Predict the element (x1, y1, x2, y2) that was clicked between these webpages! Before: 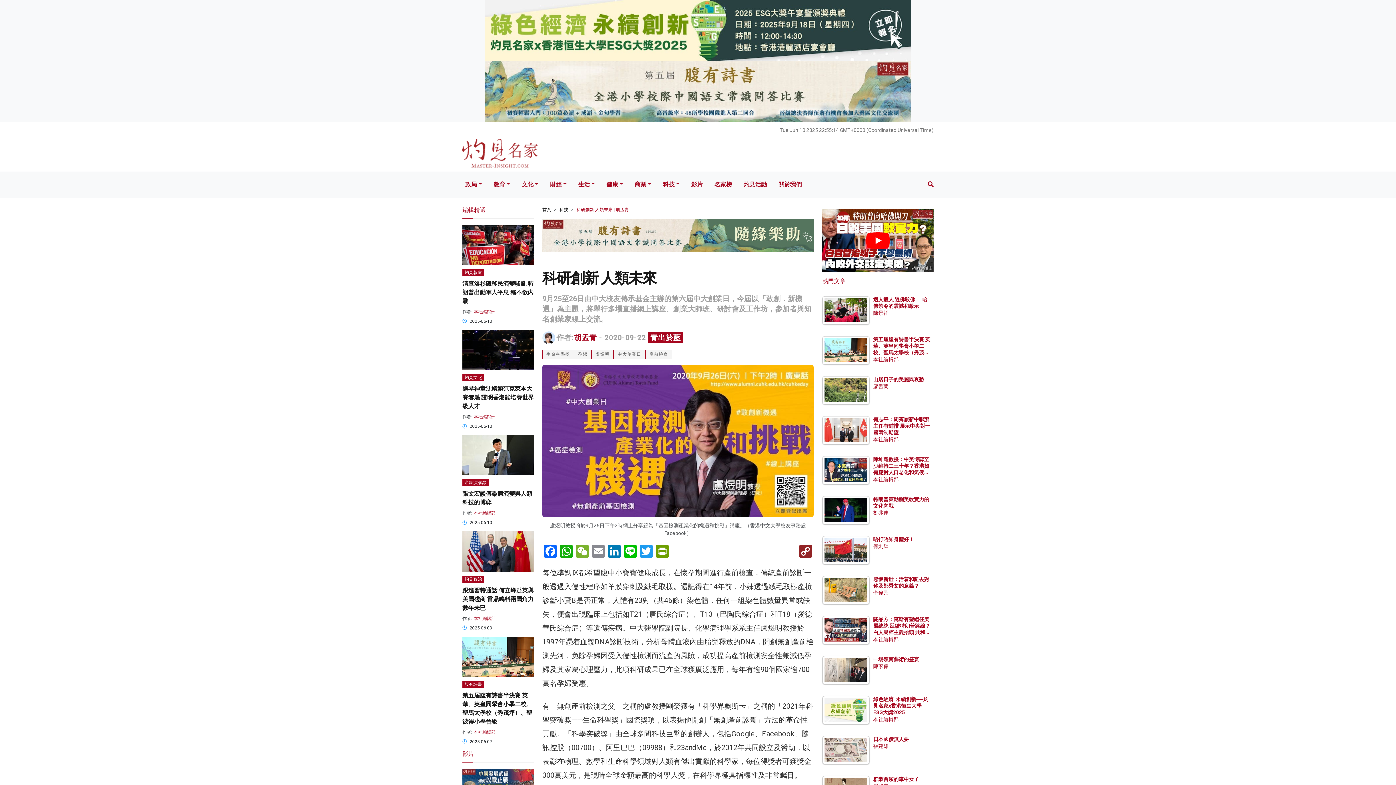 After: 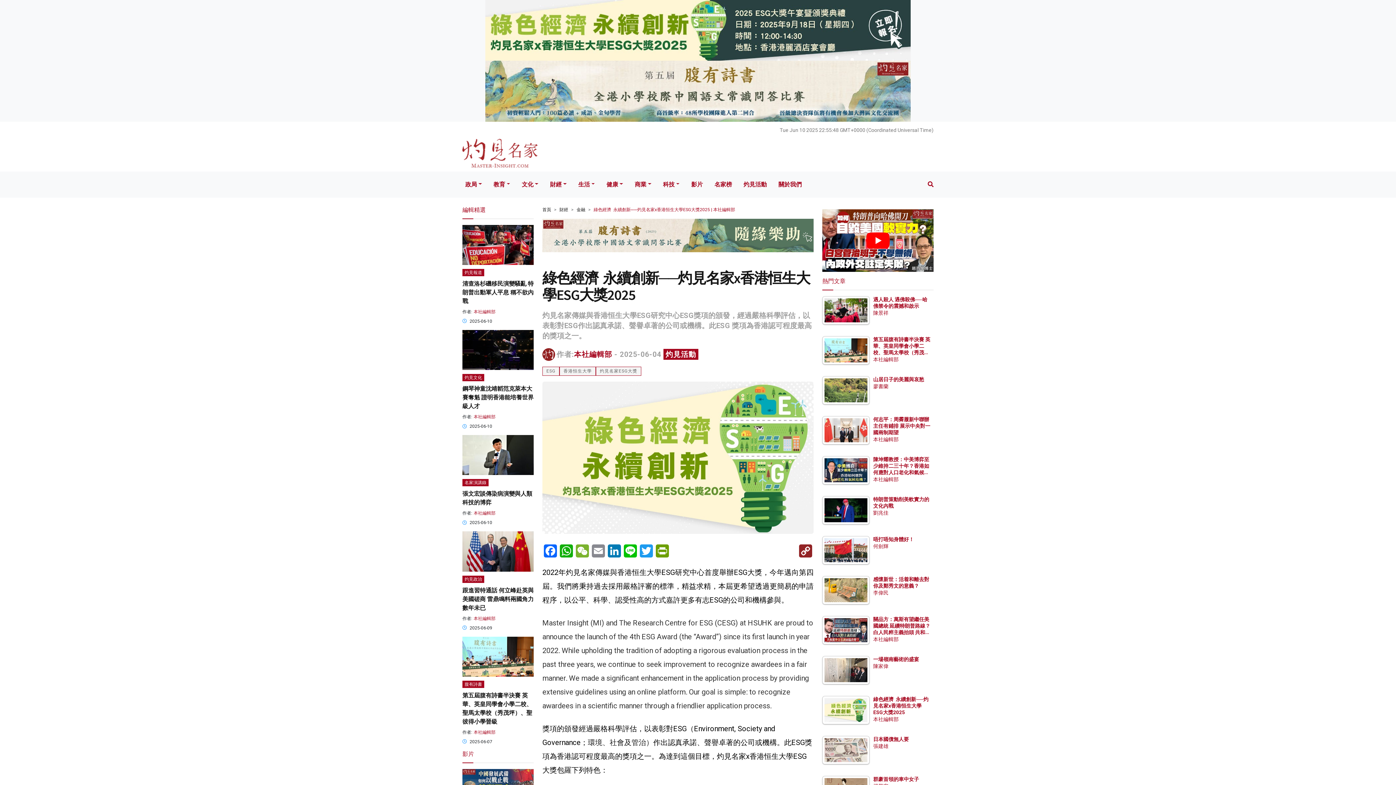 Action: bbox: (824, 706, 867, 713)